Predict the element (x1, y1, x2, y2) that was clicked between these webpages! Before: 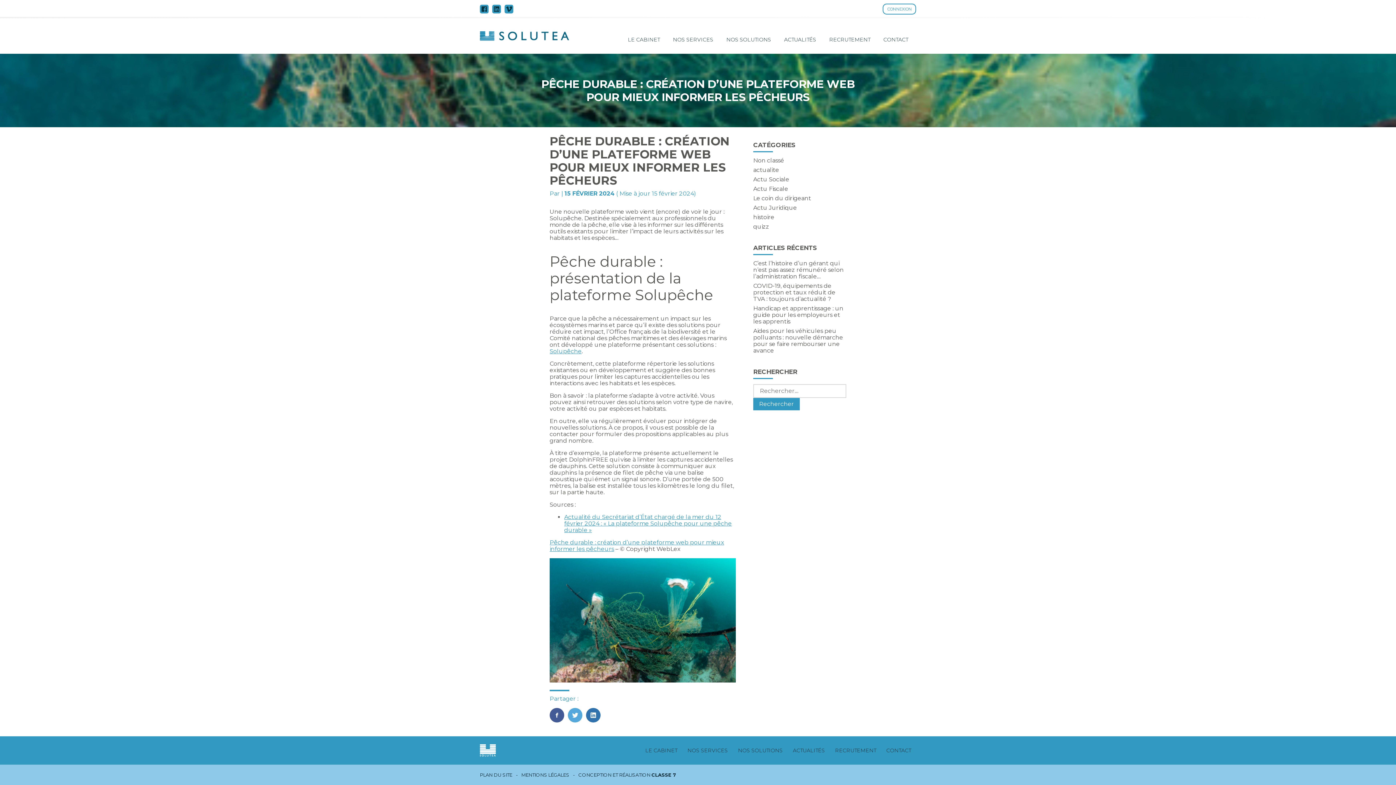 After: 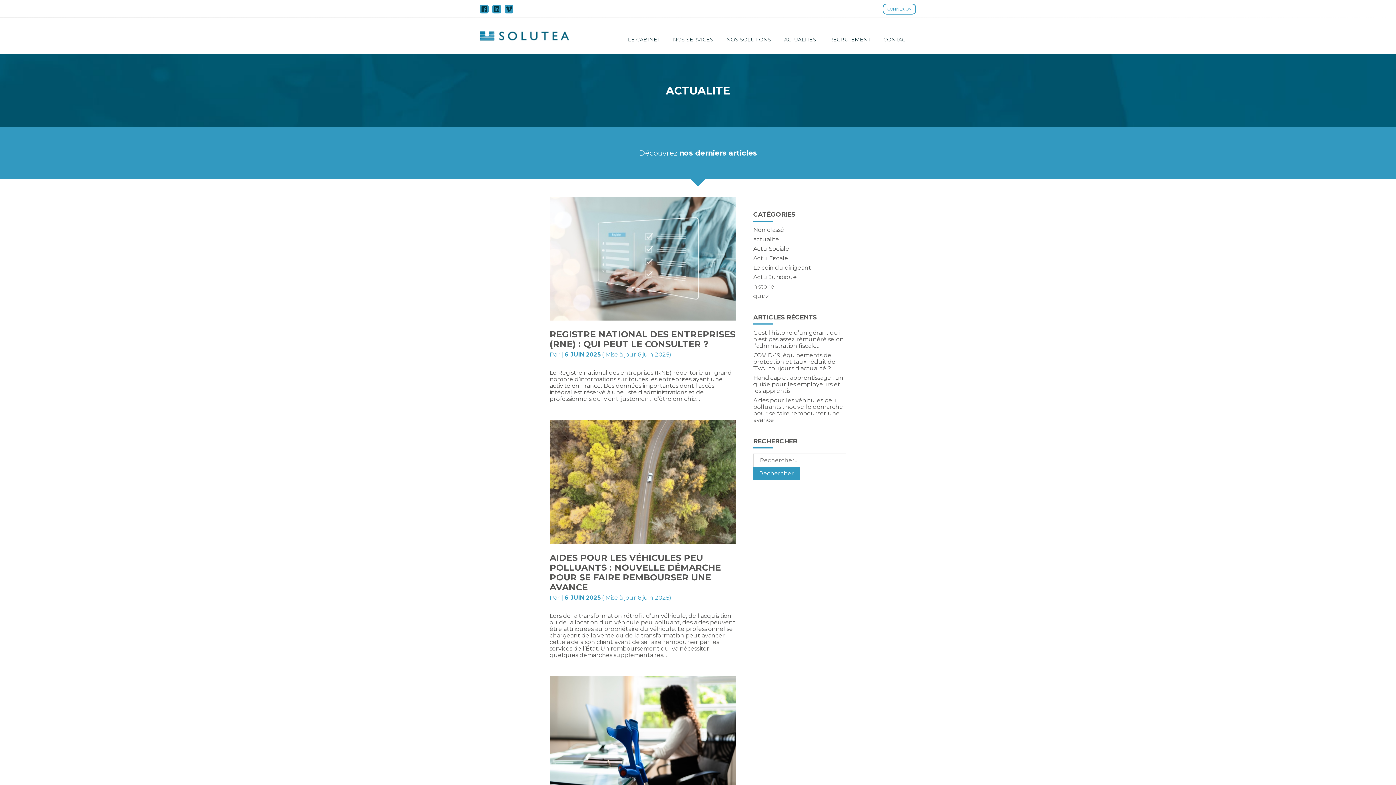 Action: label: actualite bbox: (753, 166, 779, 173)